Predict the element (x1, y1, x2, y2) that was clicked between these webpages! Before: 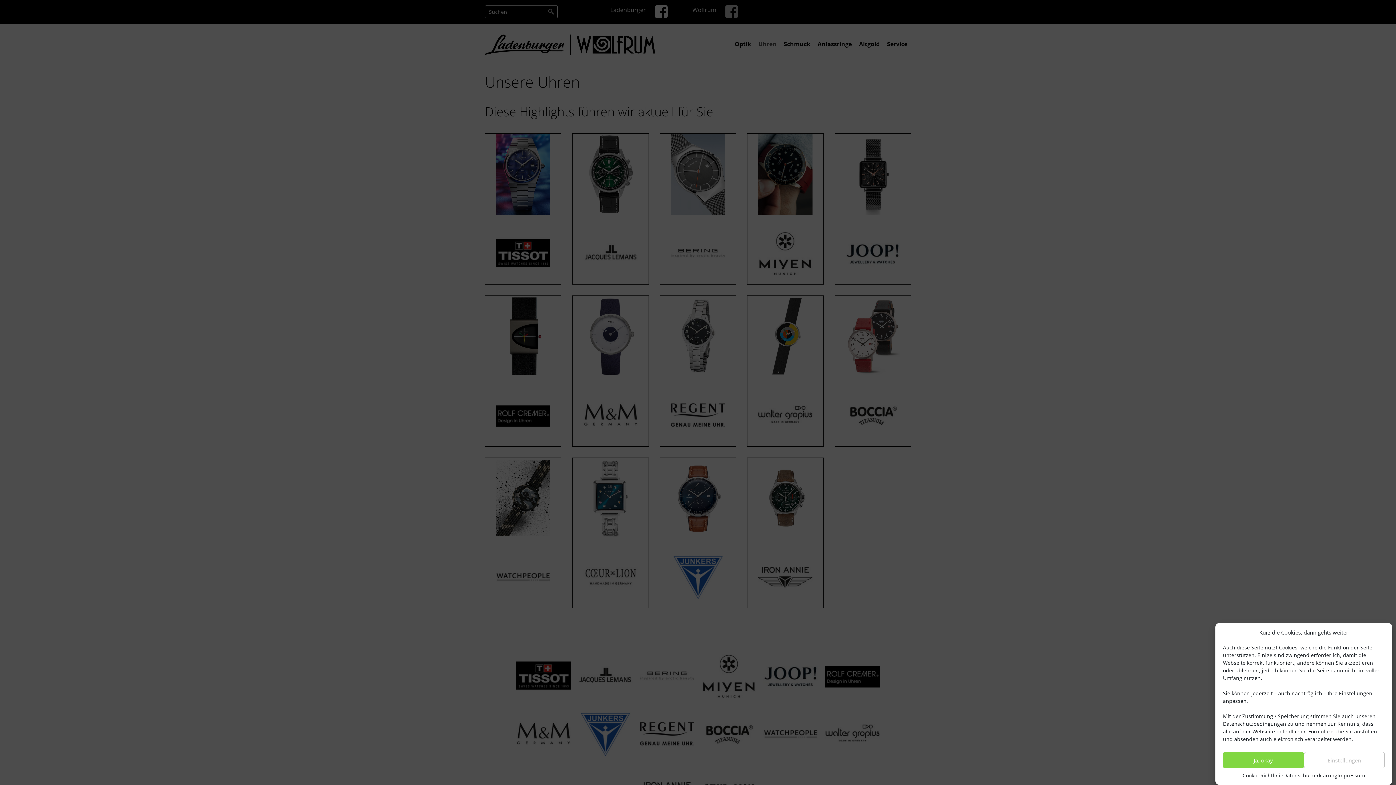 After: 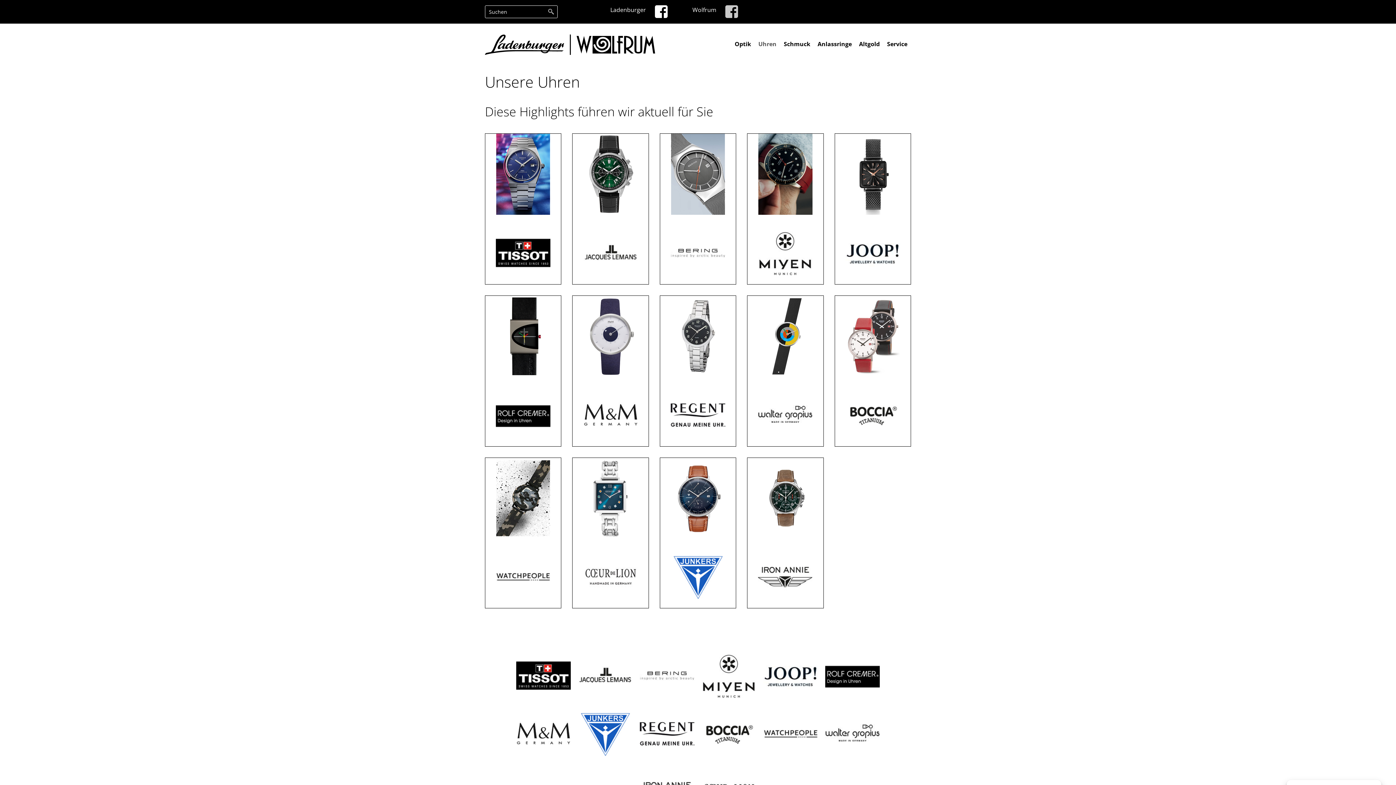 Action: bbox: (1223, 752, 1304, 768) label: Ja, okay